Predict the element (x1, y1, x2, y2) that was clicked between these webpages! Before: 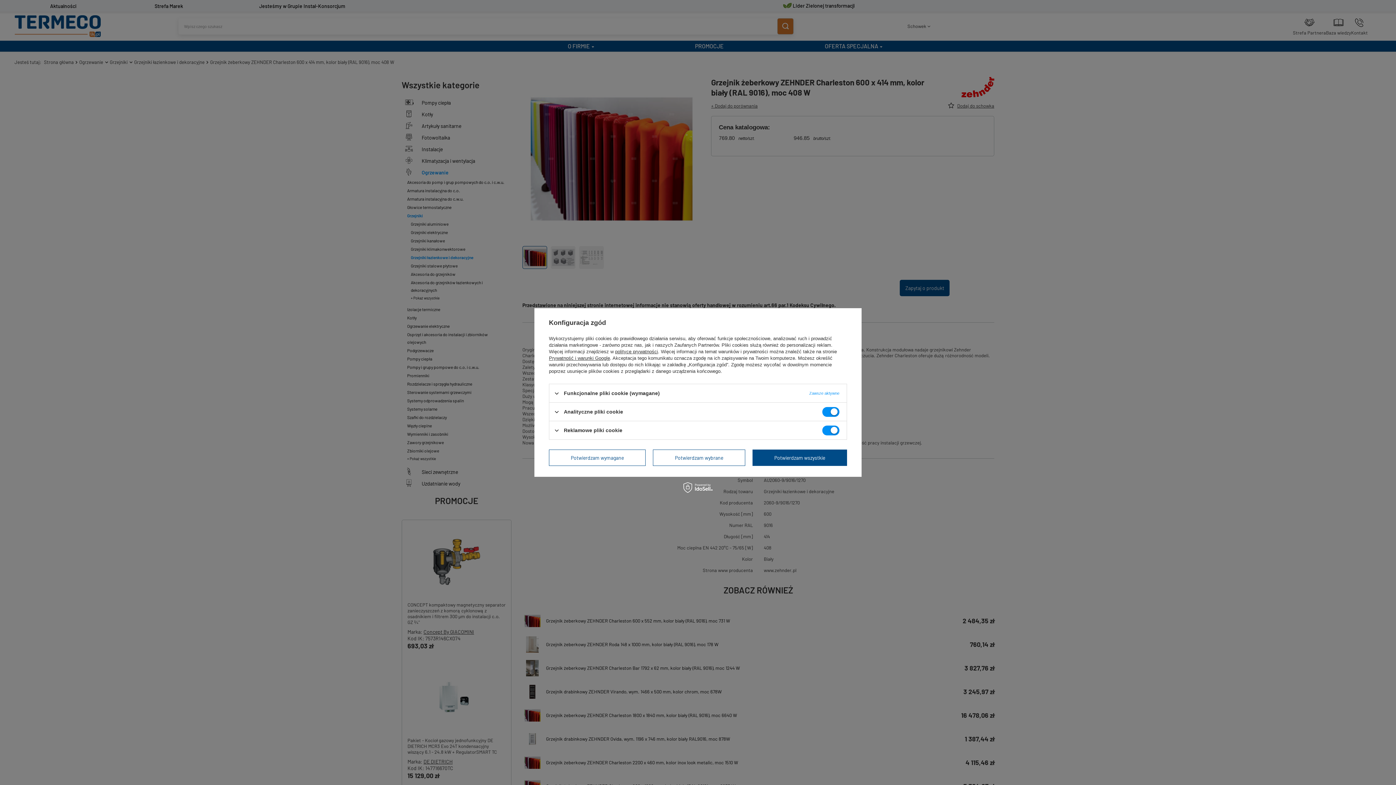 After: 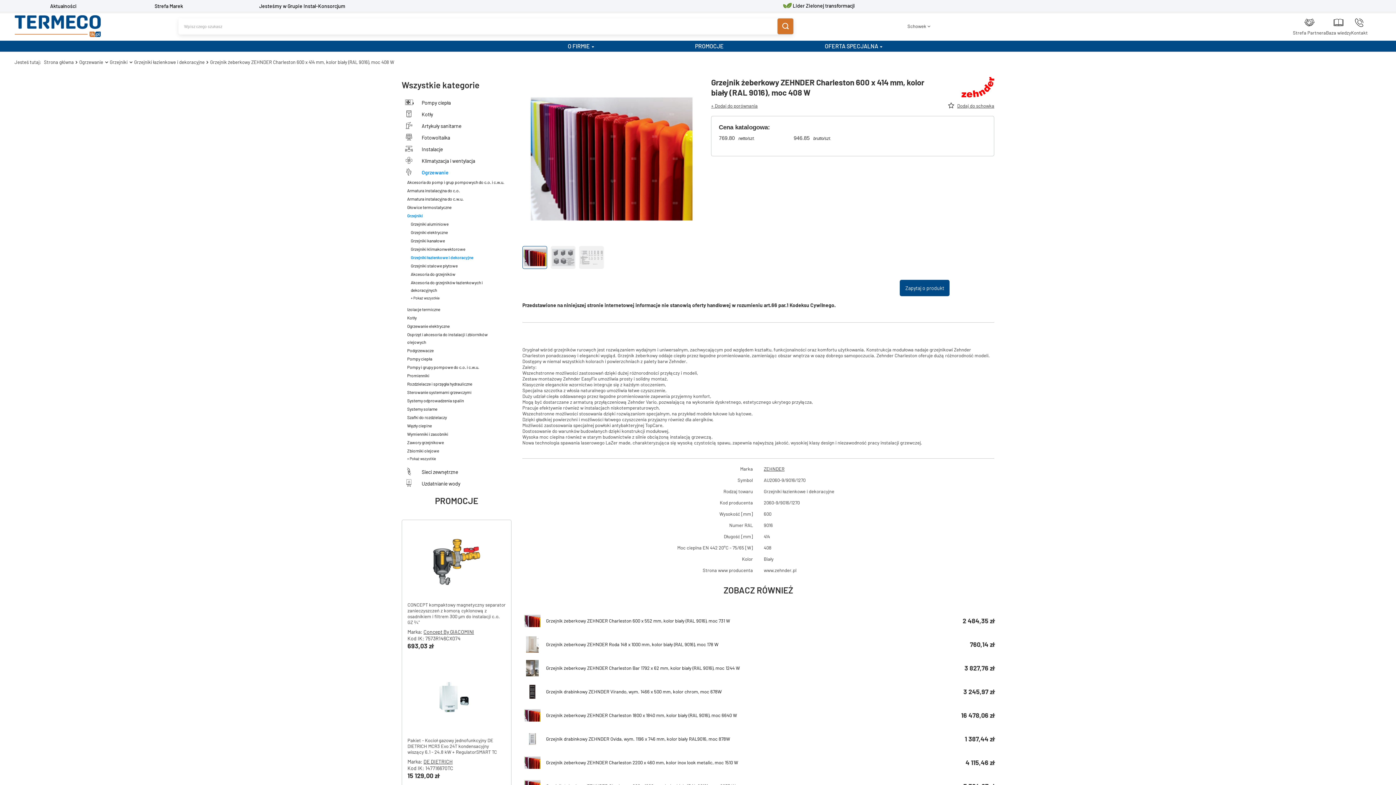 Action: bbox: (549, 449, 645, 466) label: Potwierdzam wymagane